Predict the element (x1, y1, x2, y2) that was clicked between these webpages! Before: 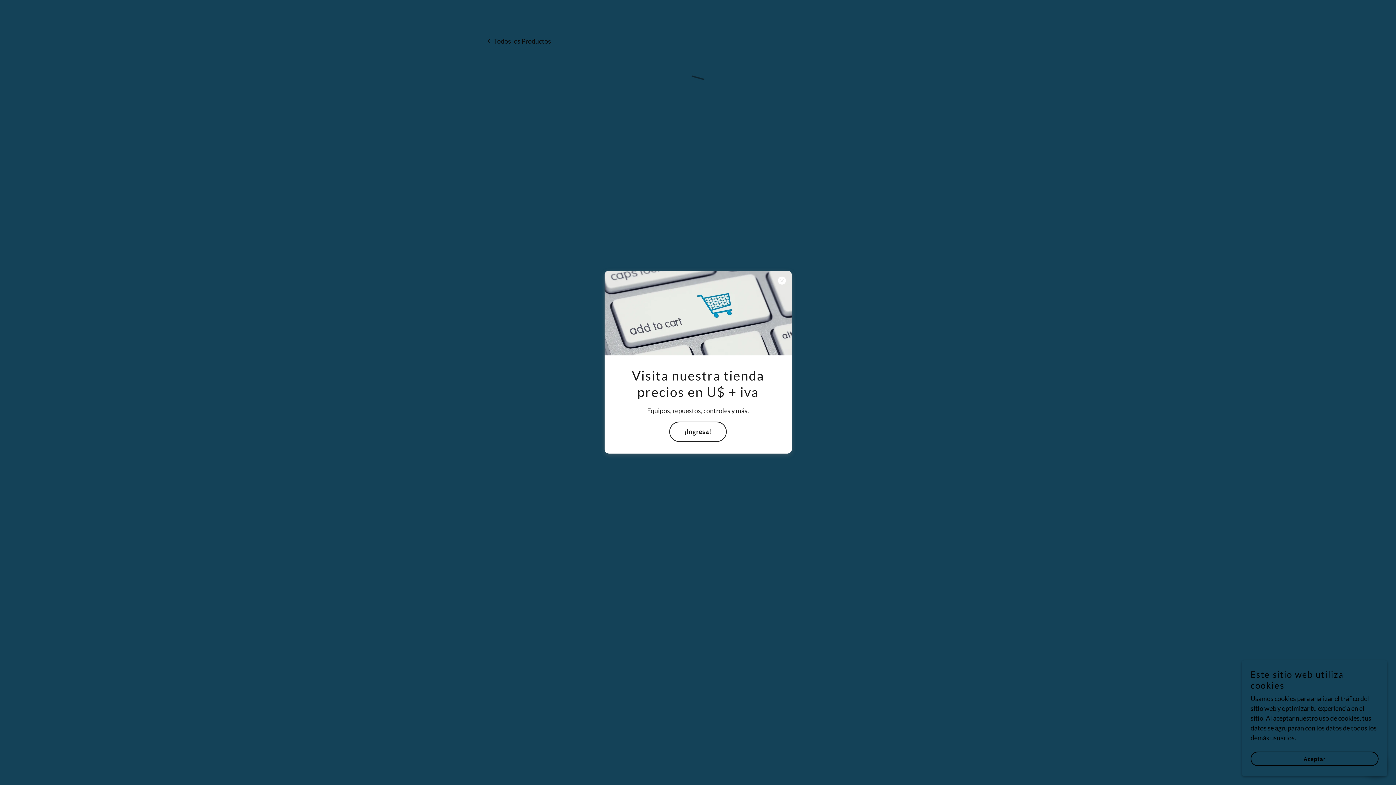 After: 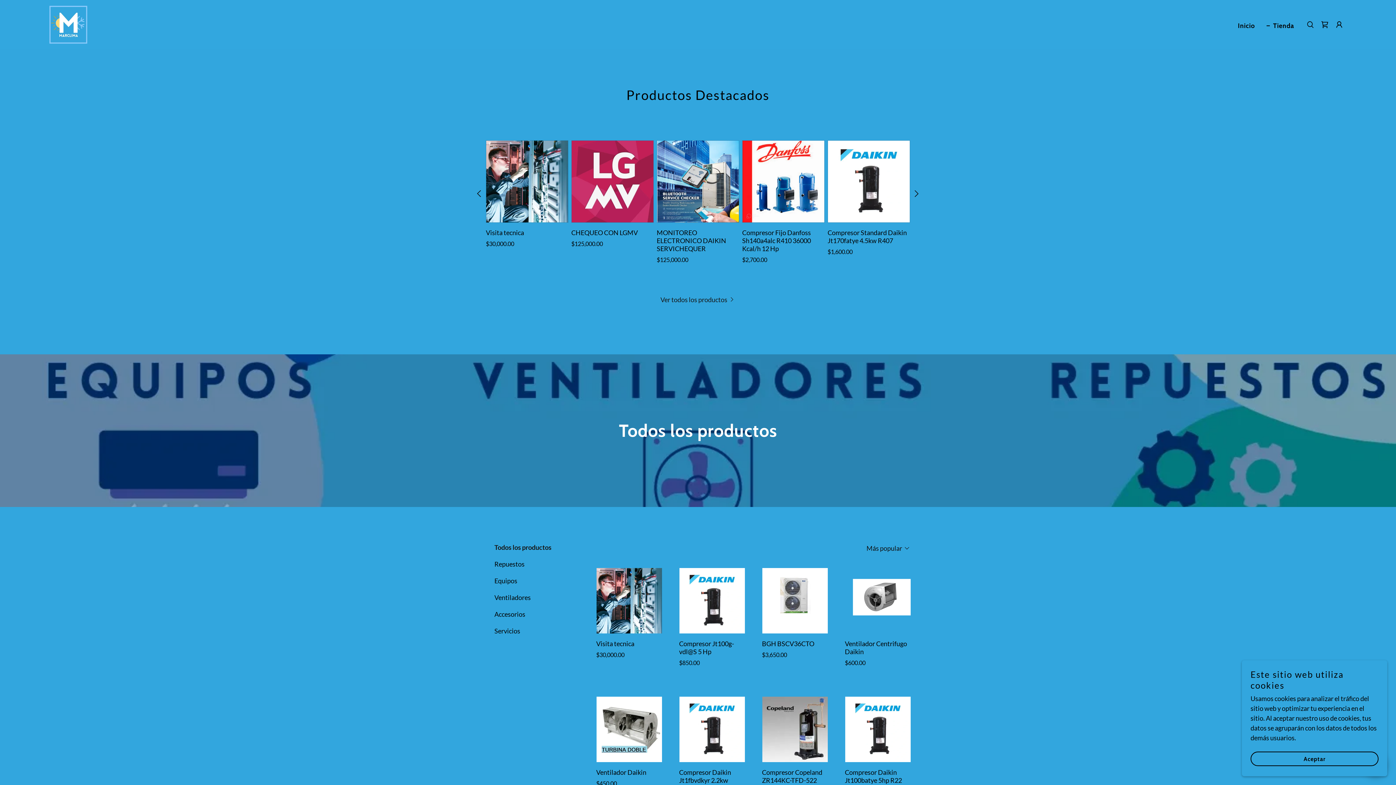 Action: label: ¡Ingresa! bbox: (669, 421, 726, 442)